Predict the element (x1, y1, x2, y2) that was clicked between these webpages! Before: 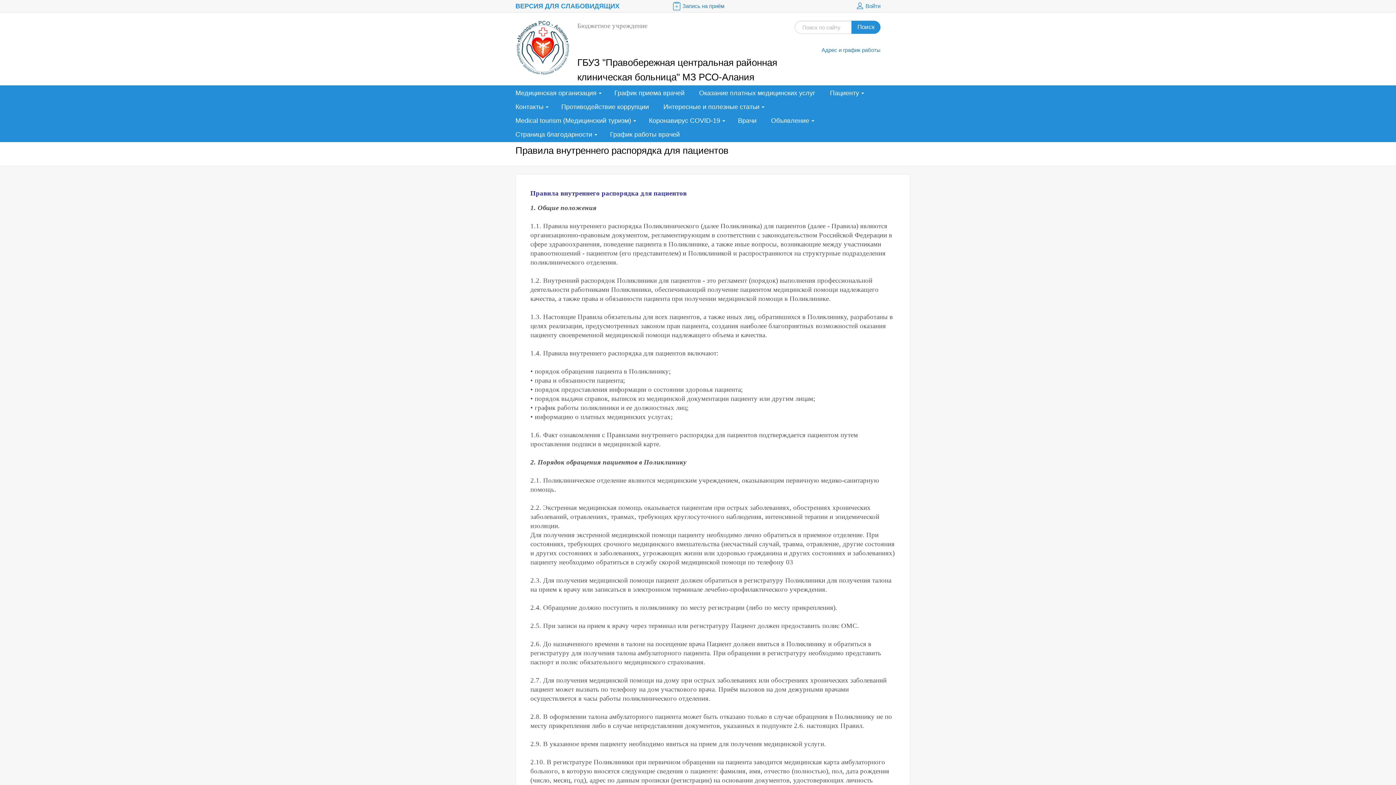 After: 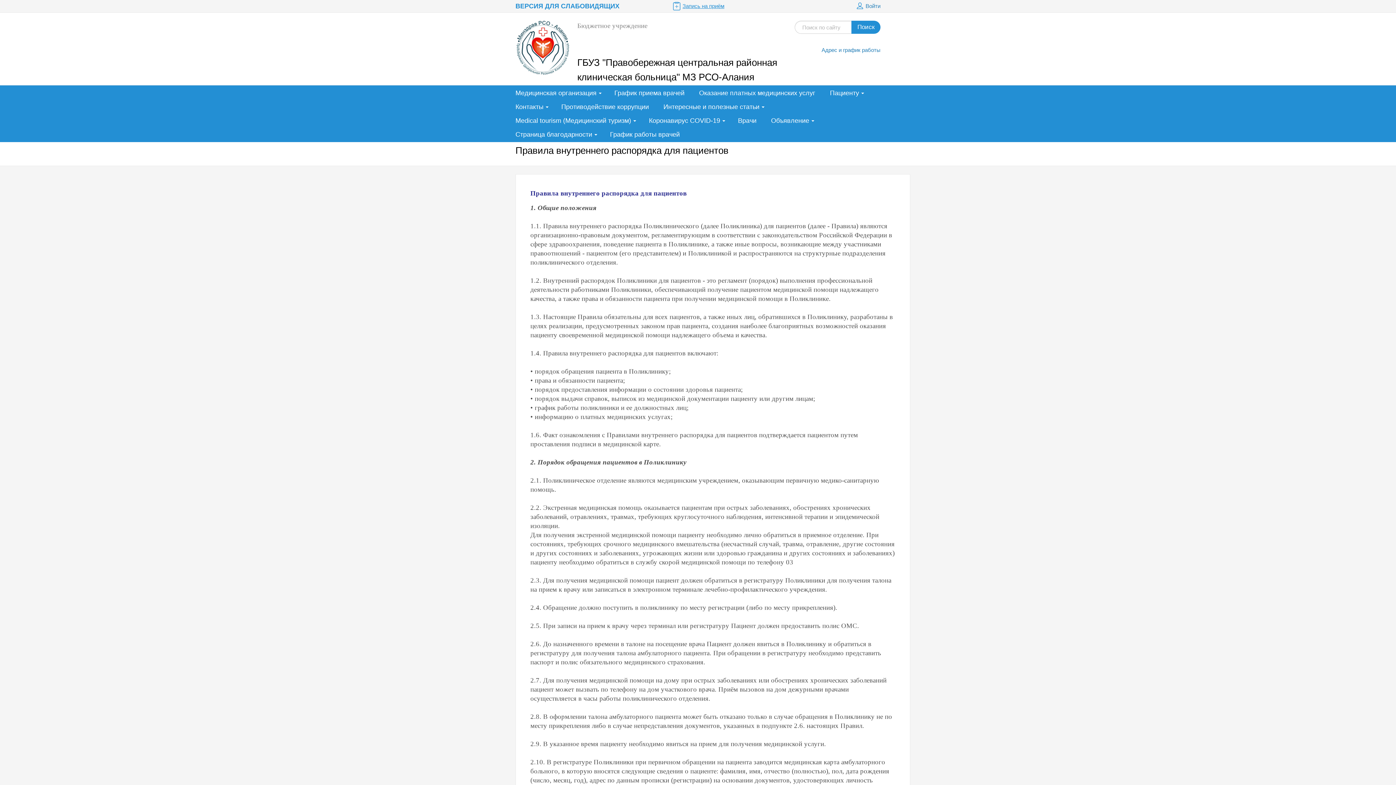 Action: bbox: (671, 0, 724, 11) label: Запись на приём